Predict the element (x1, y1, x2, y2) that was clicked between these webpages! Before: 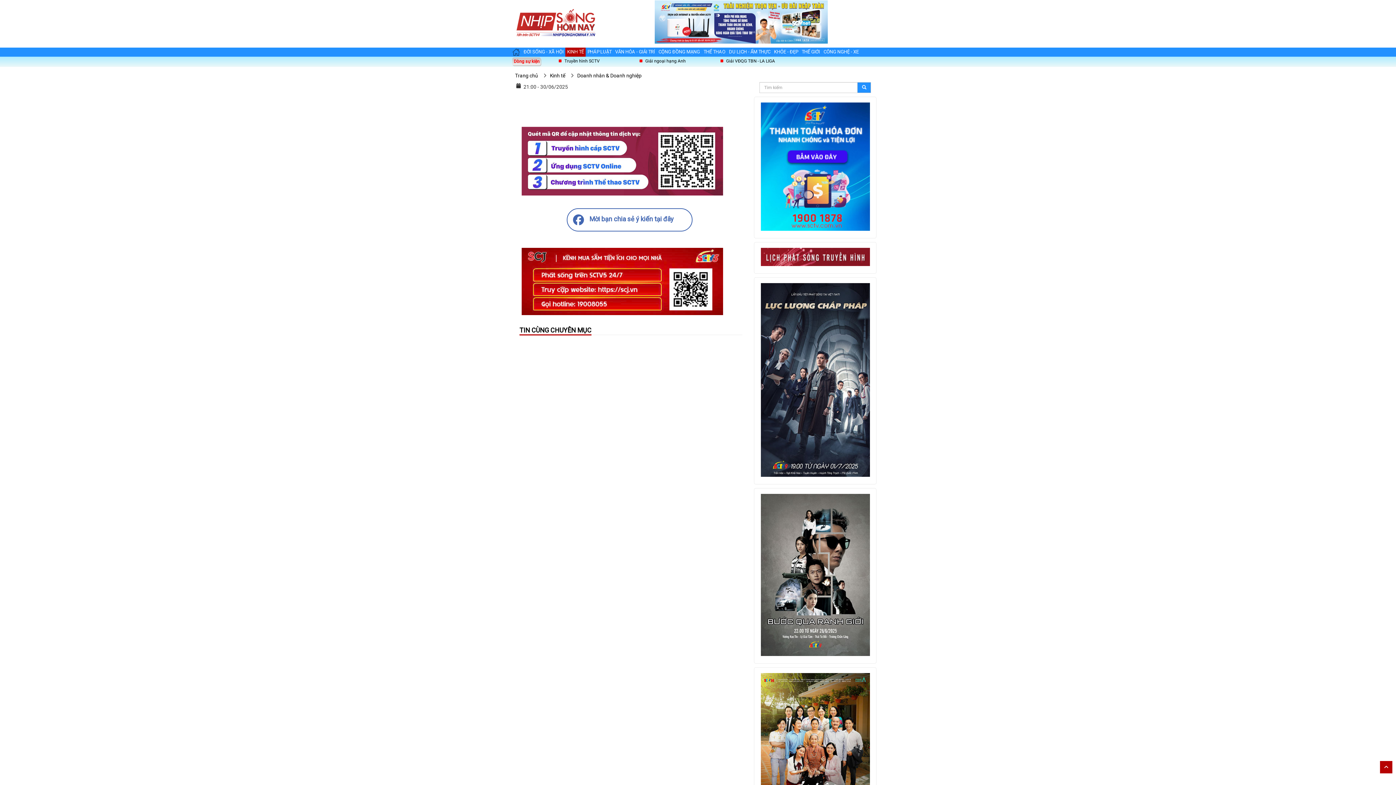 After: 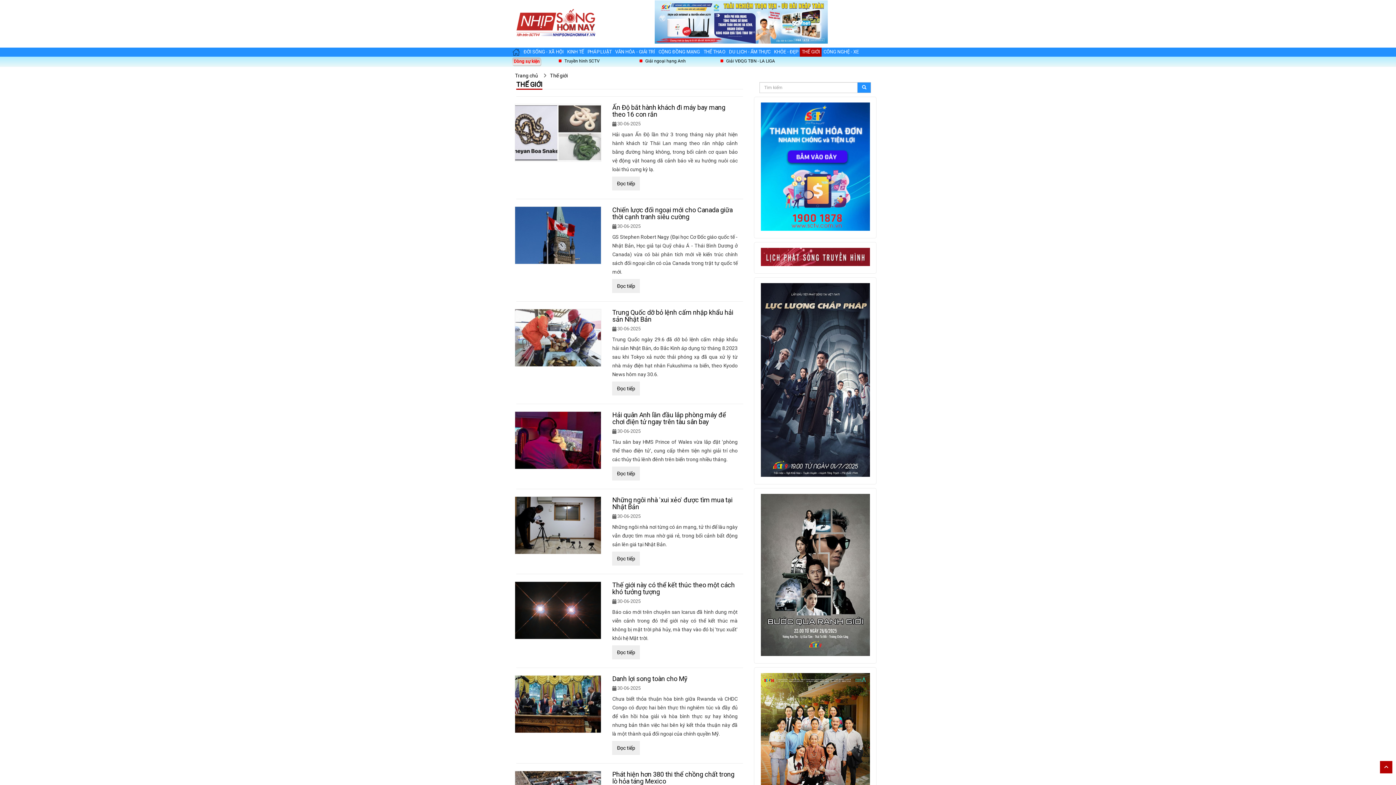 Action: label: THẾ GIỚI bbox: (800, 48, 821, 55)